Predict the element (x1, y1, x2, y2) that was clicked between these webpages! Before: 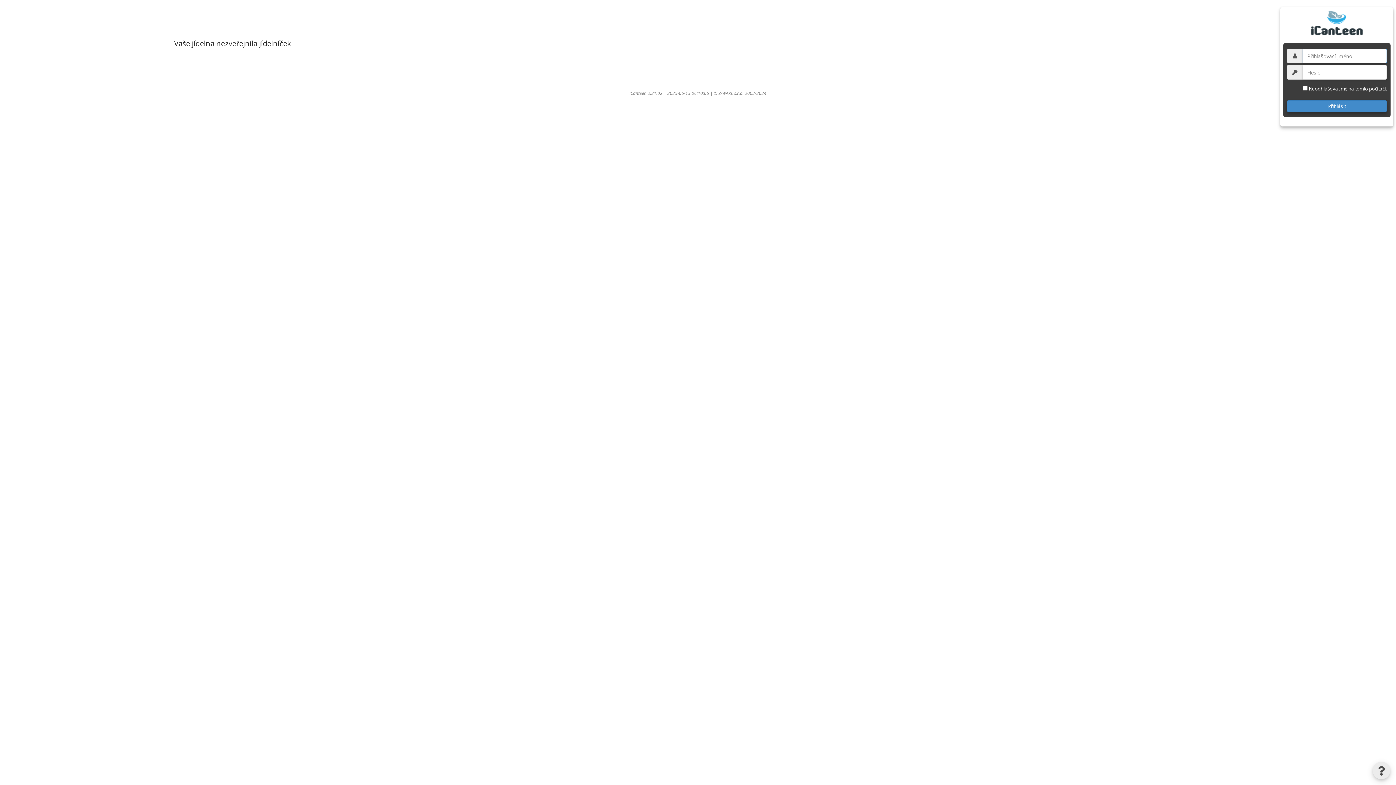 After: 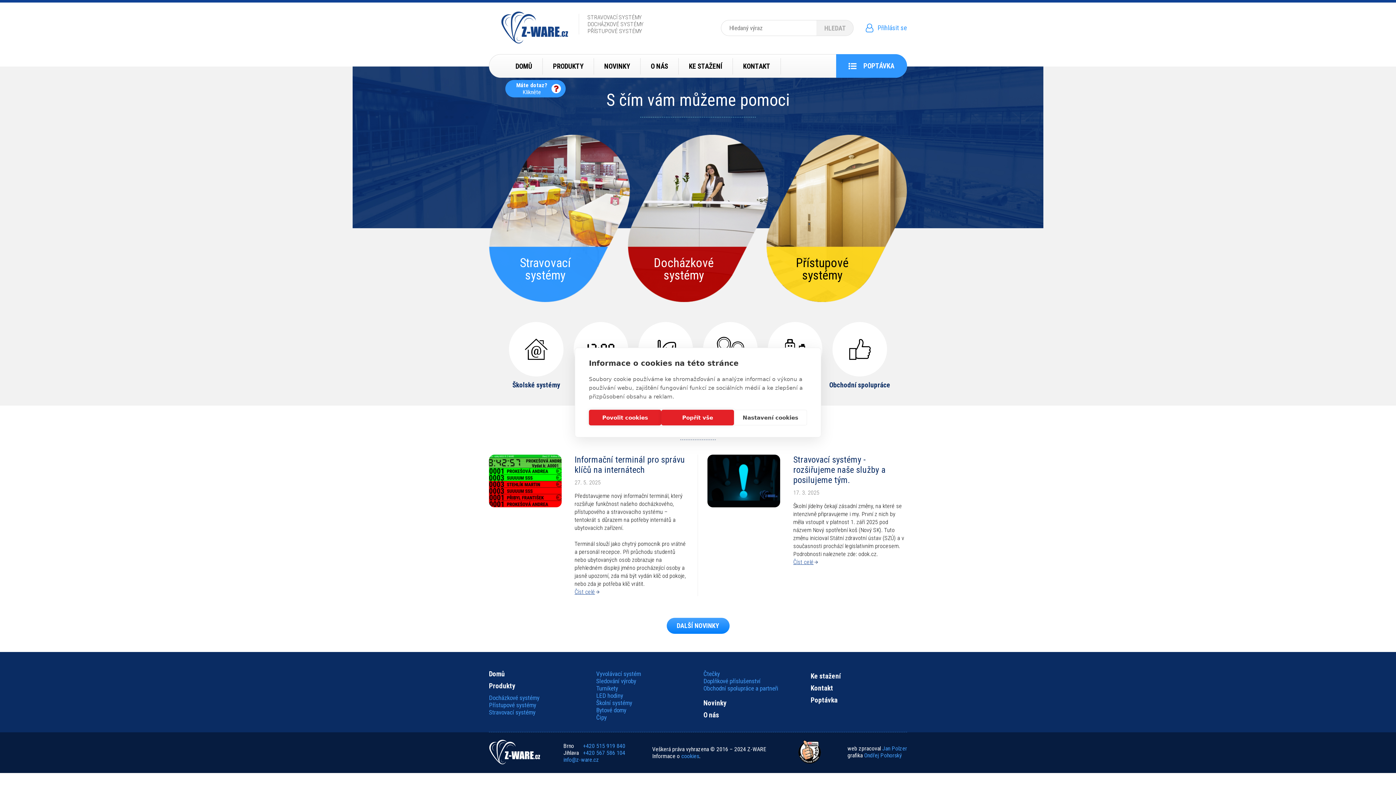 Action: label: Z-WARE s.r.o. bbox: (718, 90, 743, 96)